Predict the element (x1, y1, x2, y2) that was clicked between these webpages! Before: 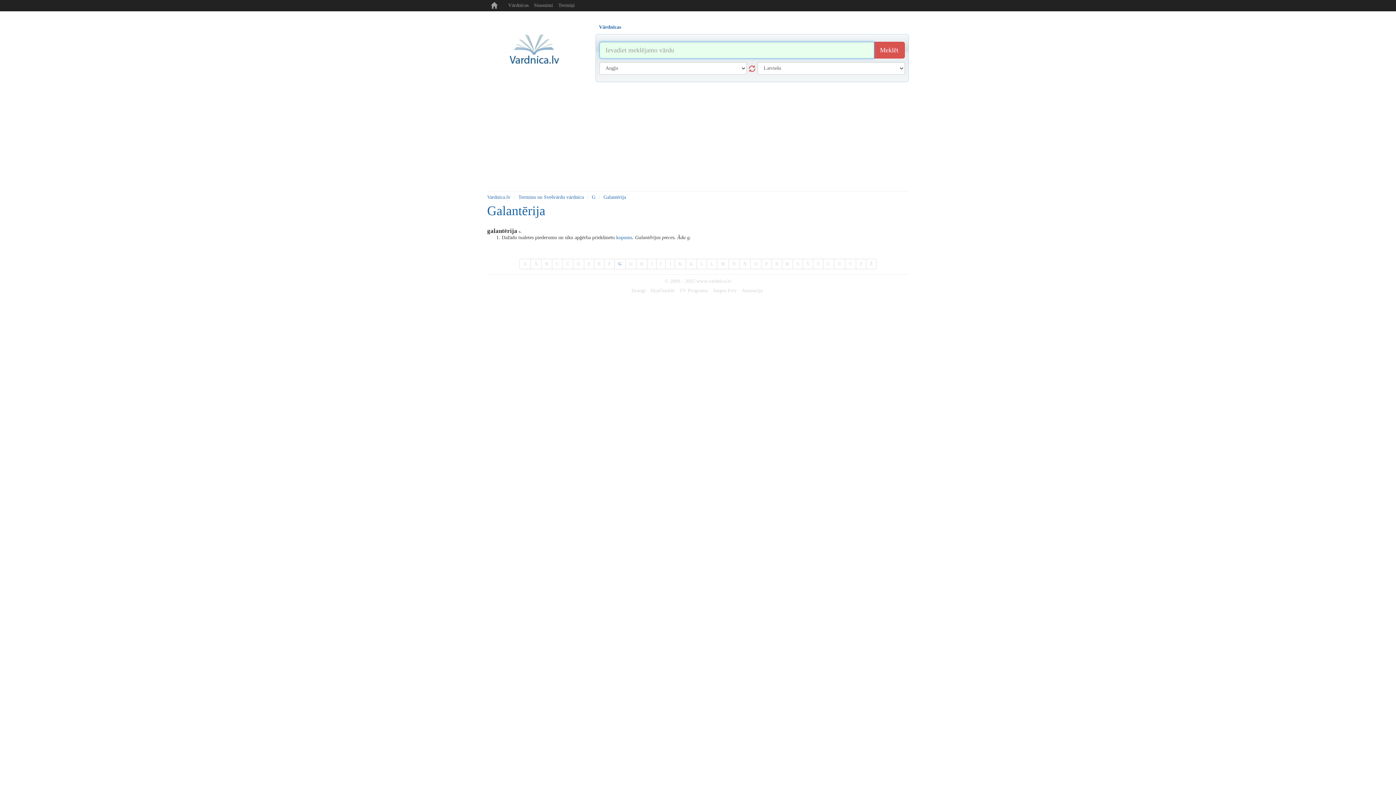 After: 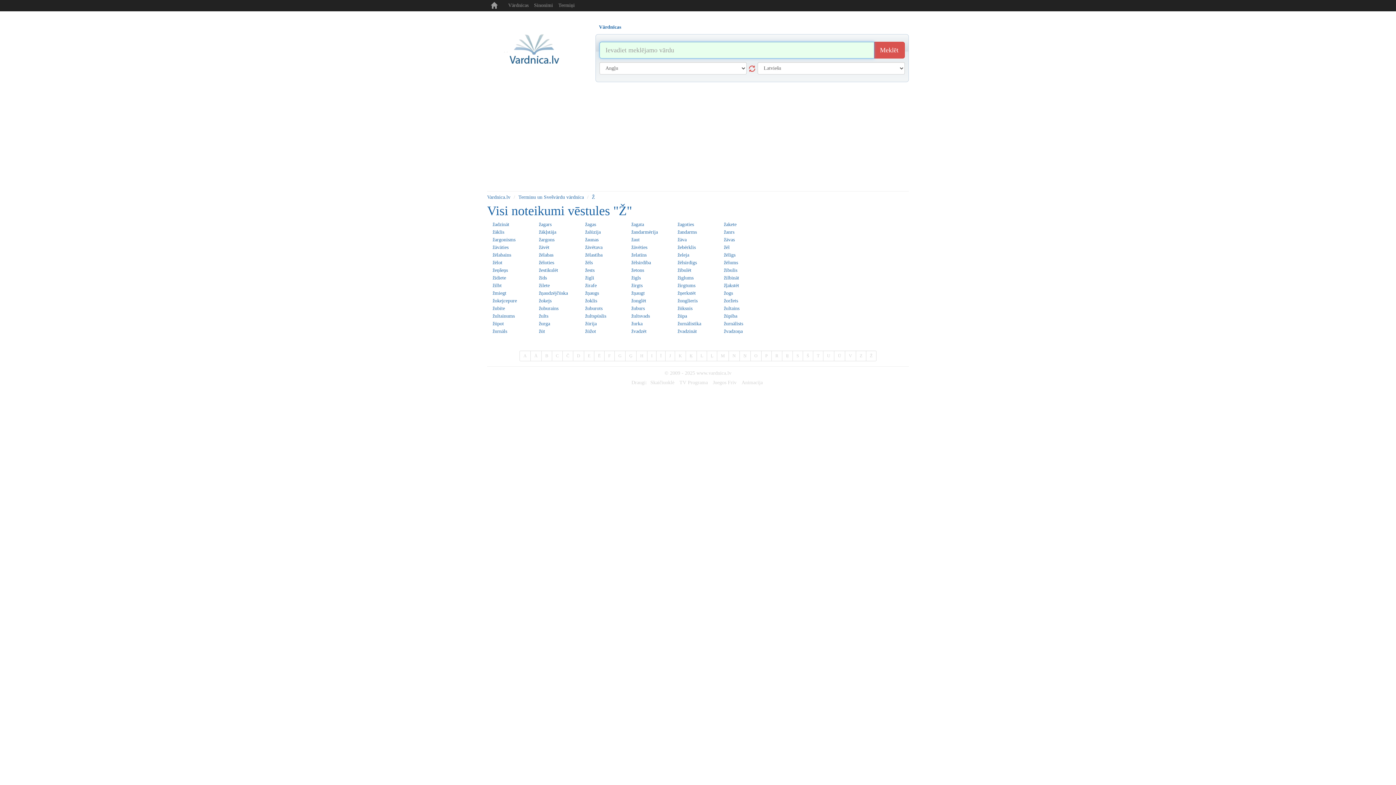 Action: label: Ž bbox: (866, 258, 876, 269)